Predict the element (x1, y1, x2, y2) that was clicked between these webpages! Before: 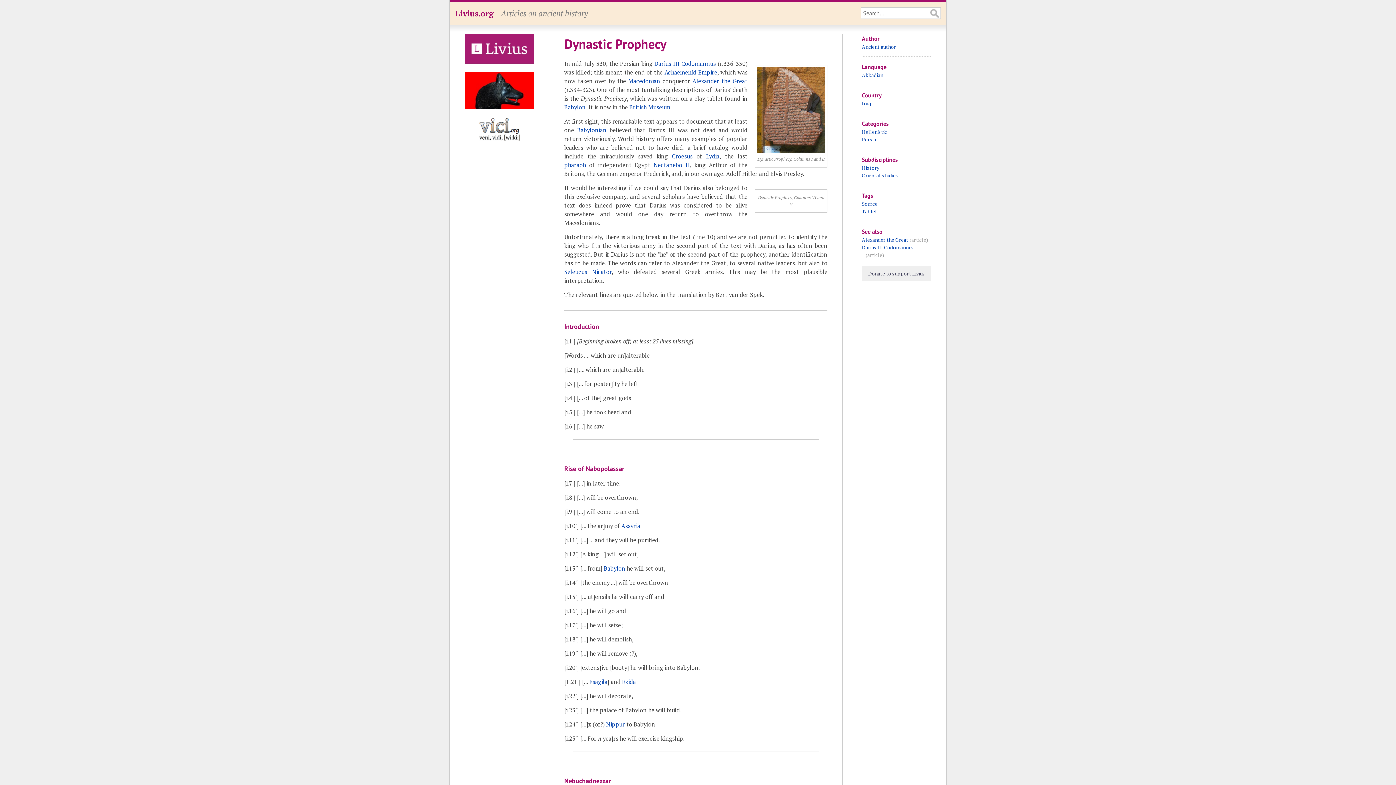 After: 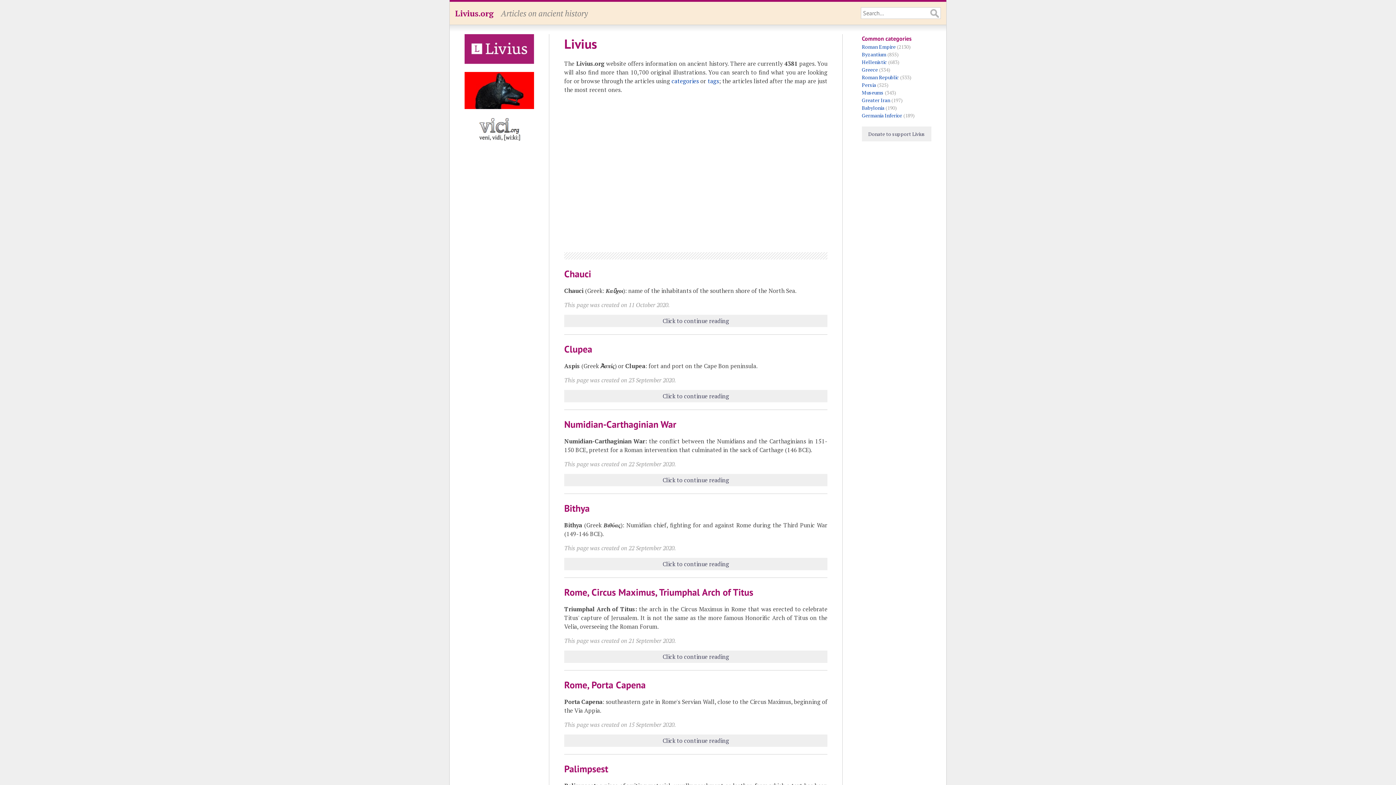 Action: bbox: (455, 8, 493, 18) label: Livius.org